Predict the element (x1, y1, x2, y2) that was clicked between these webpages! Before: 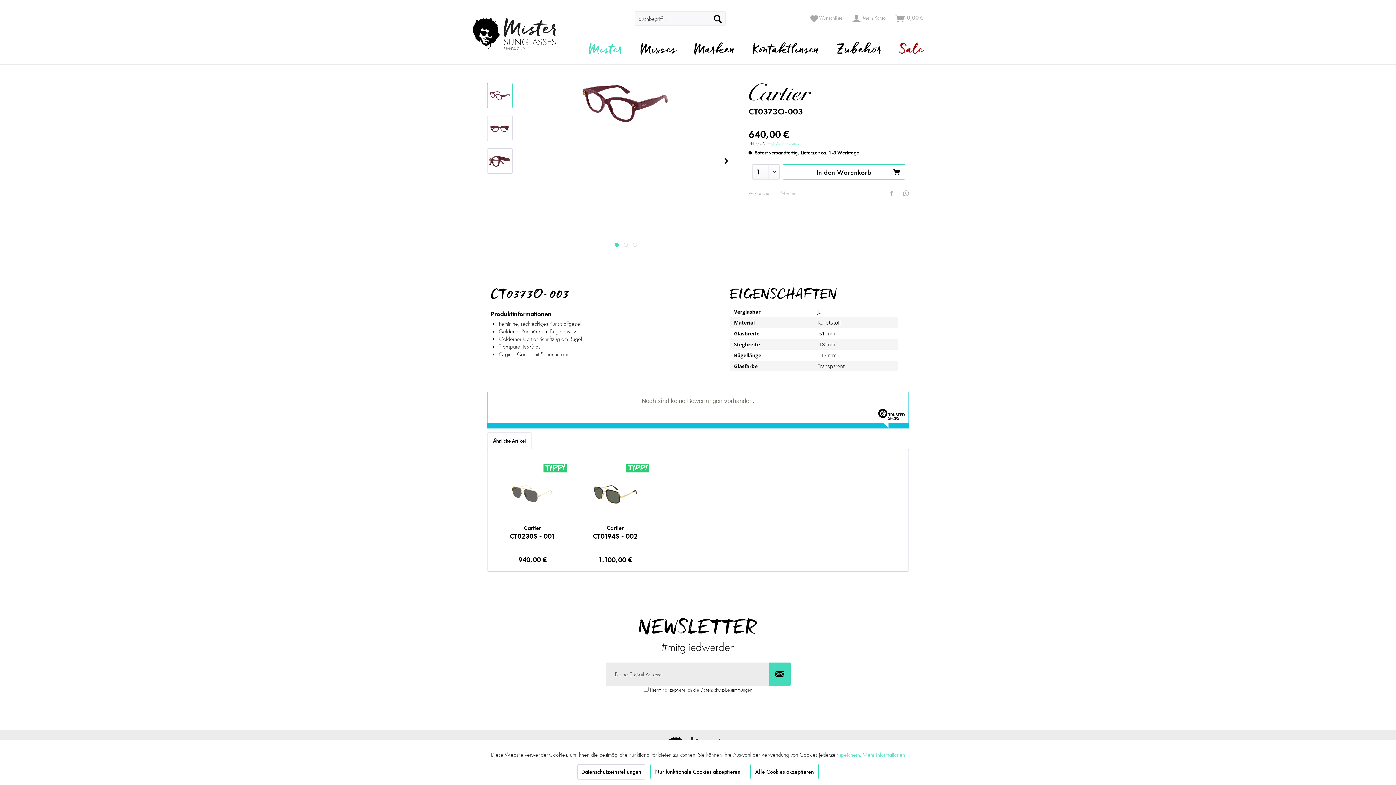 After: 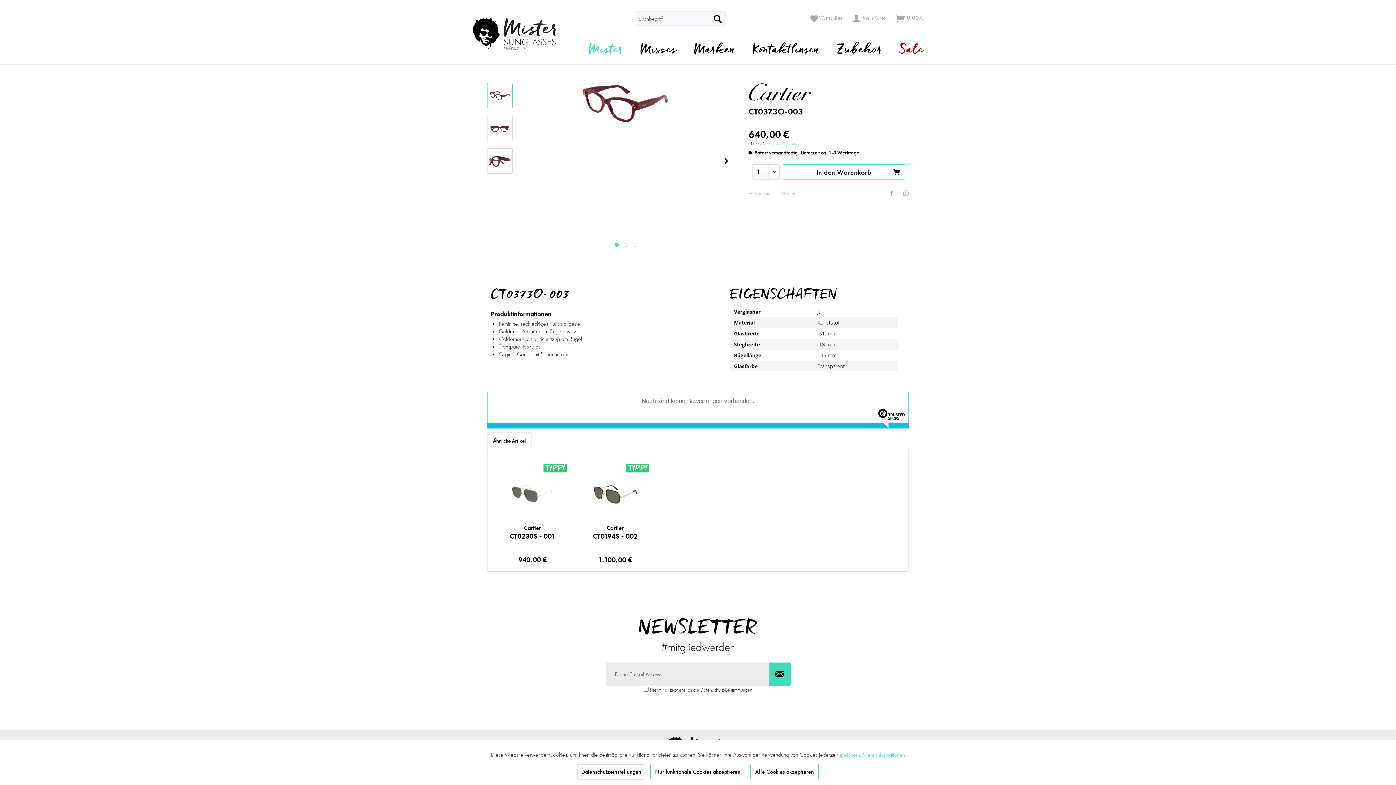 Action: bbox: (487, 82, 512, 108)